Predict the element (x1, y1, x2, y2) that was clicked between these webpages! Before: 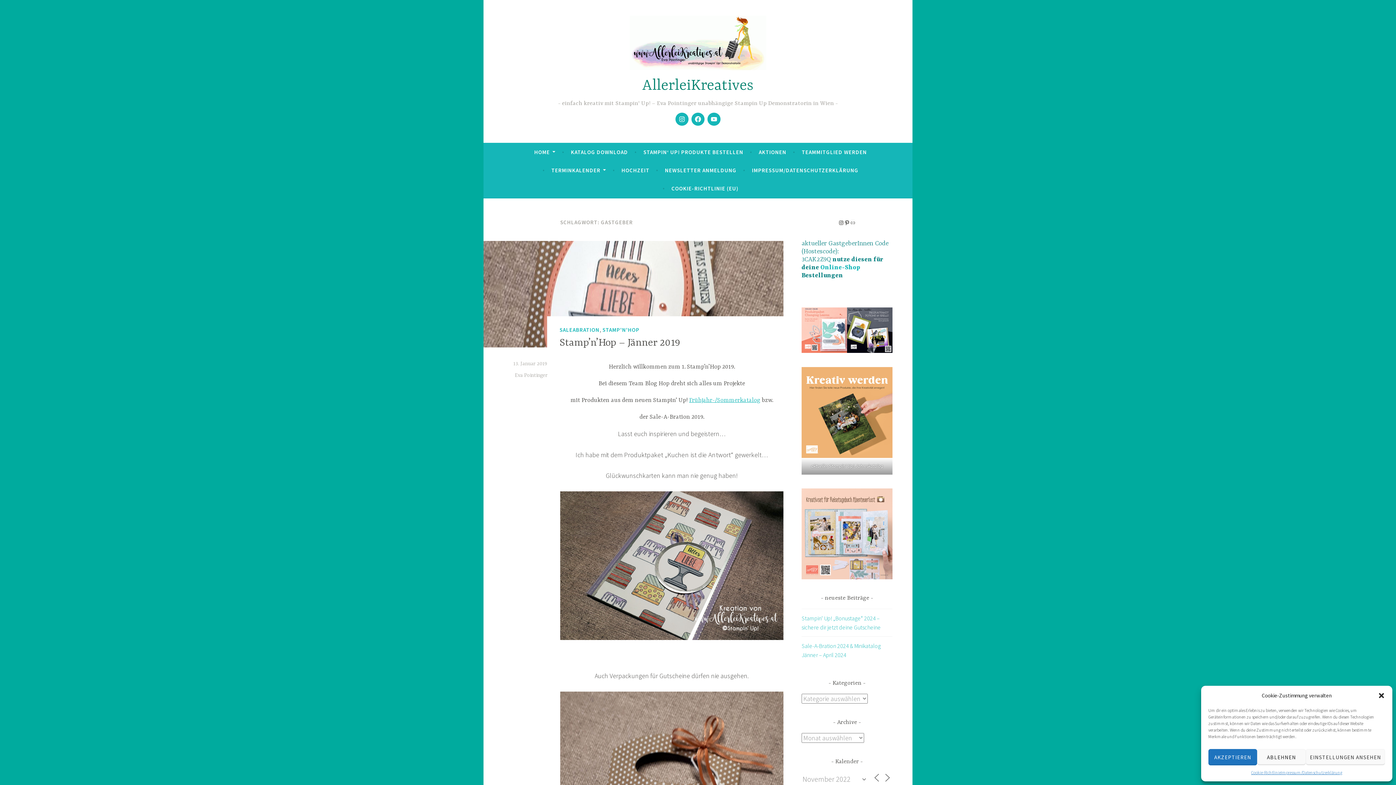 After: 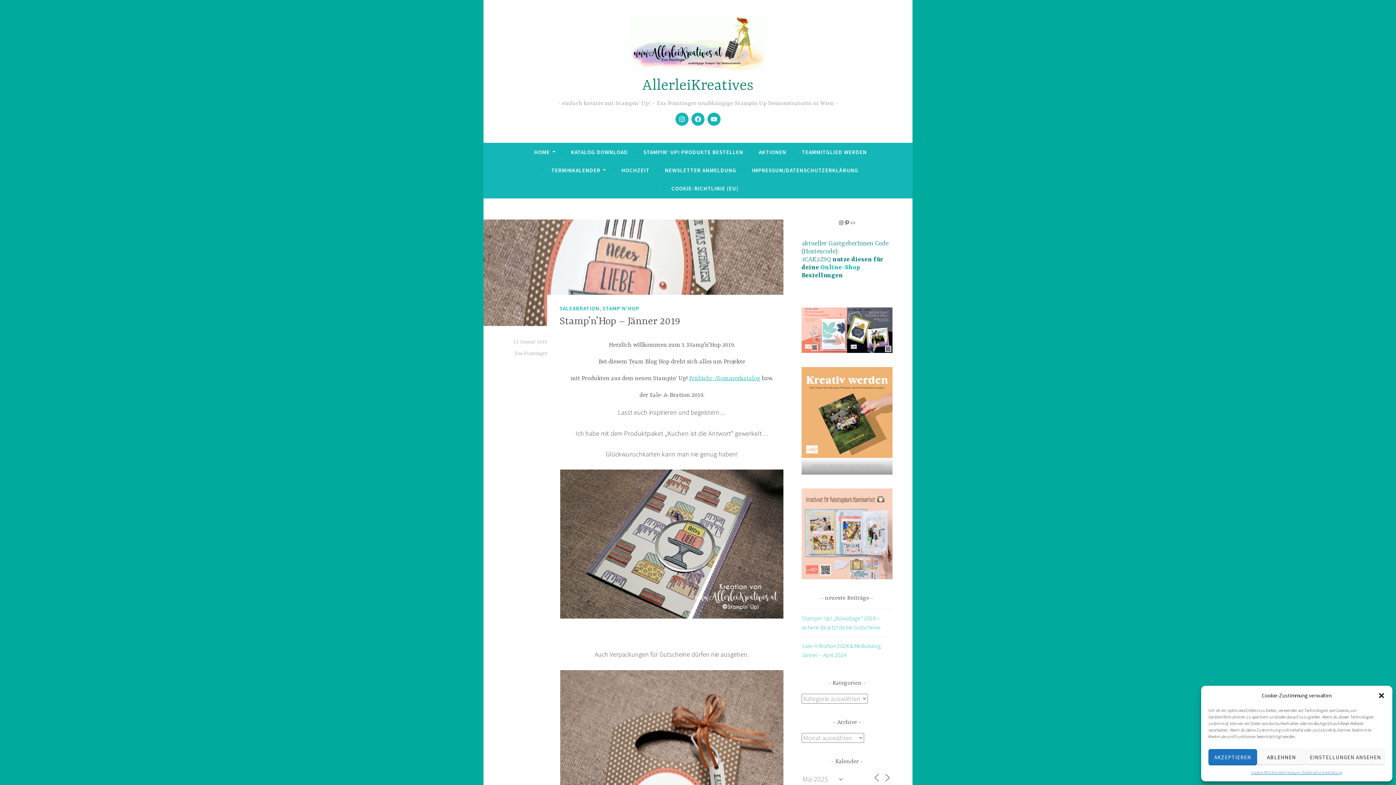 Action: bbox: (483, 241, 783, 347)